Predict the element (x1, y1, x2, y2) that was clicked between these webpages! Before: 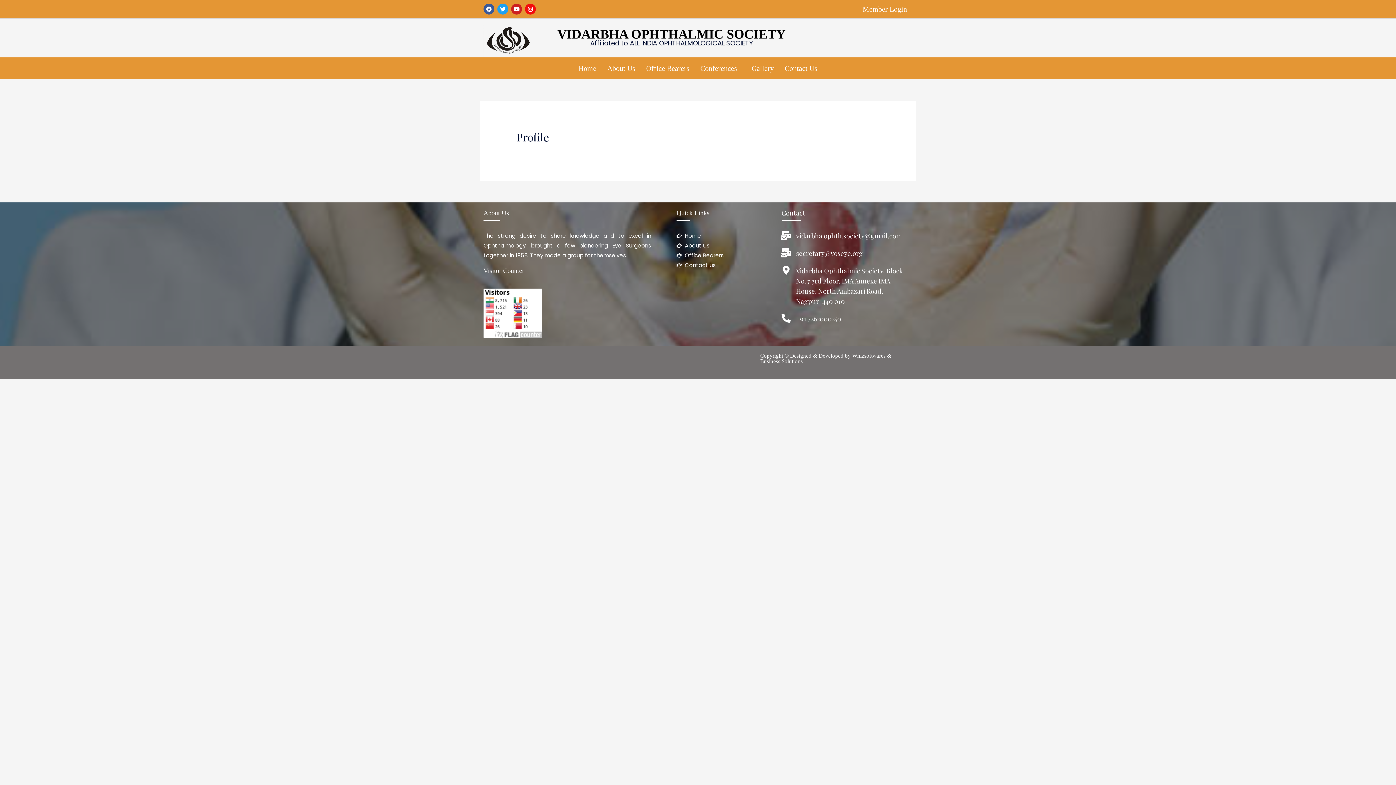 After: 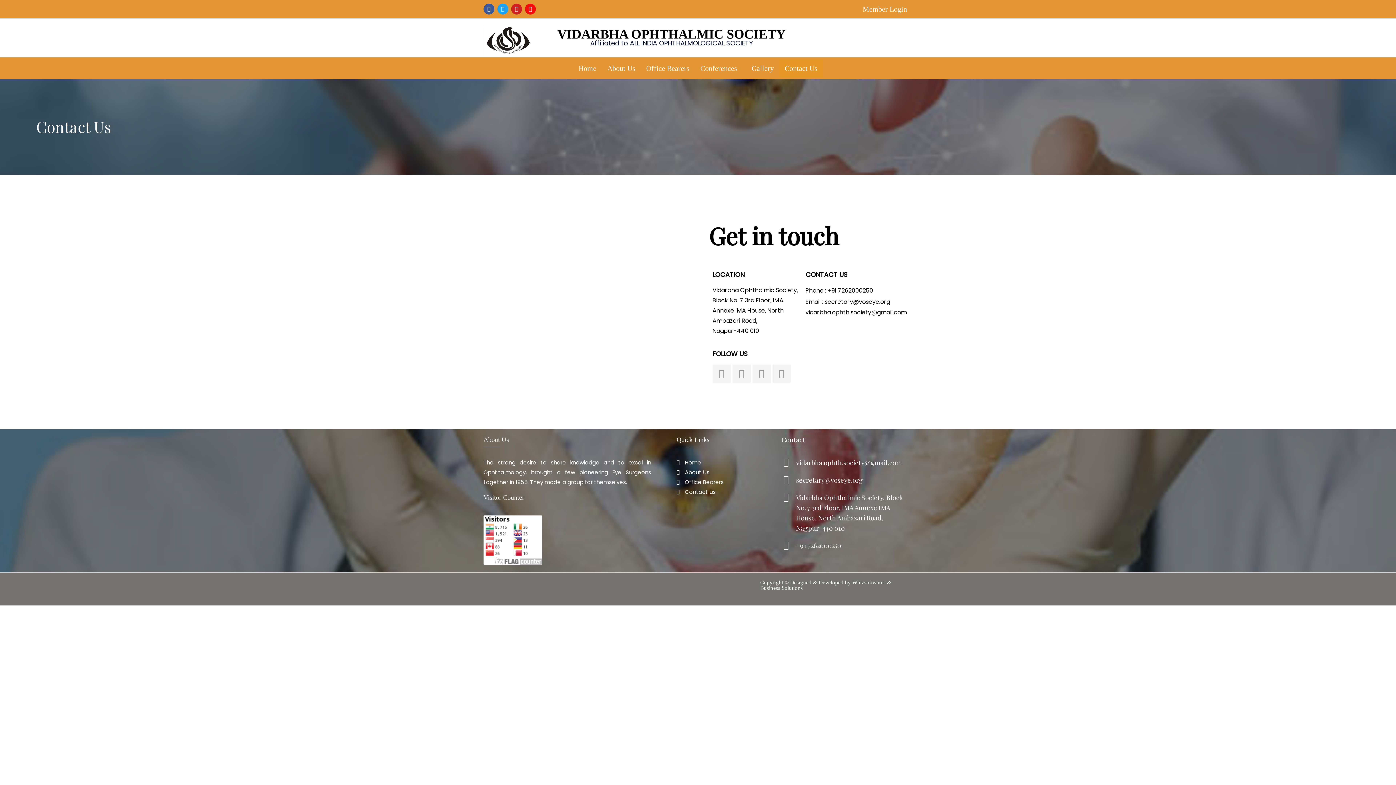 Action: label: Contact us bbox: (676, 260, 765, 270)